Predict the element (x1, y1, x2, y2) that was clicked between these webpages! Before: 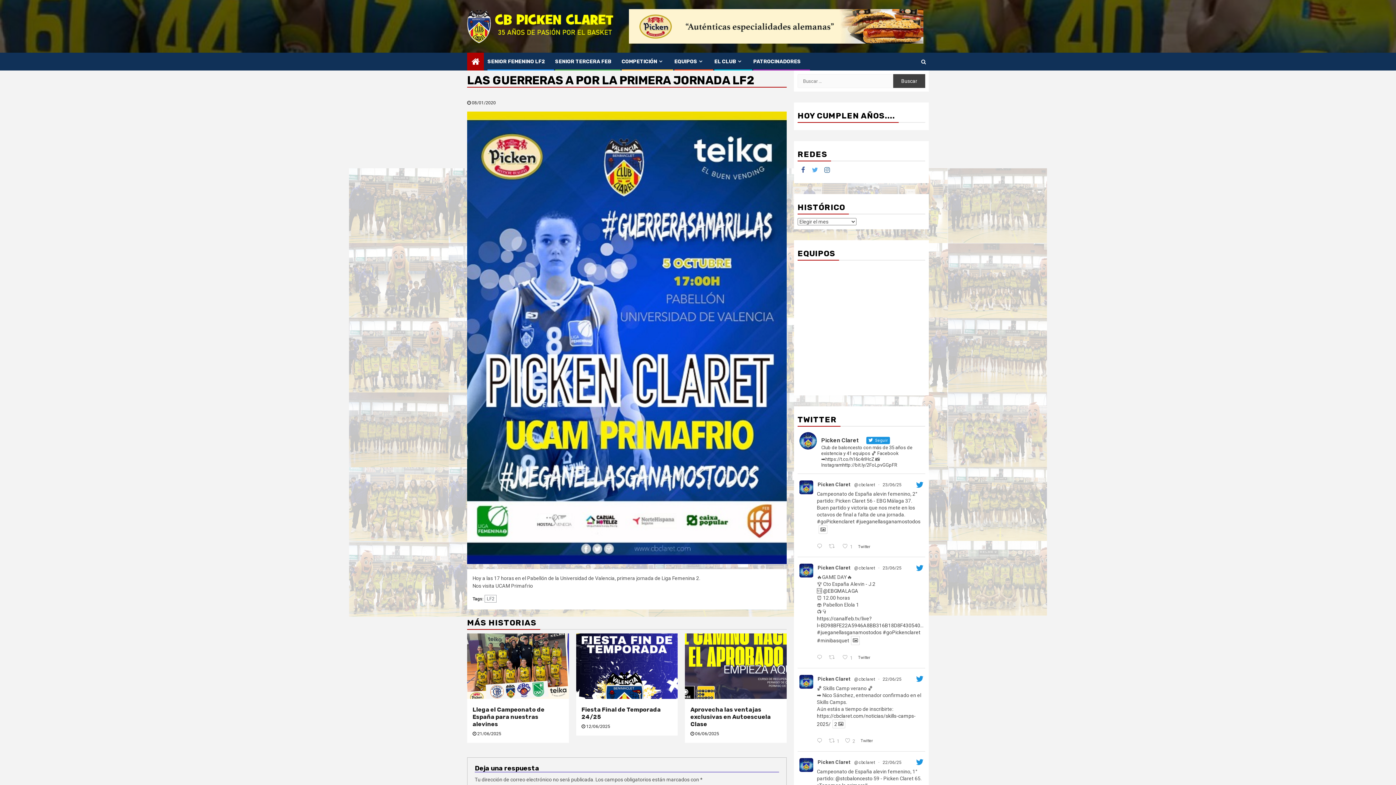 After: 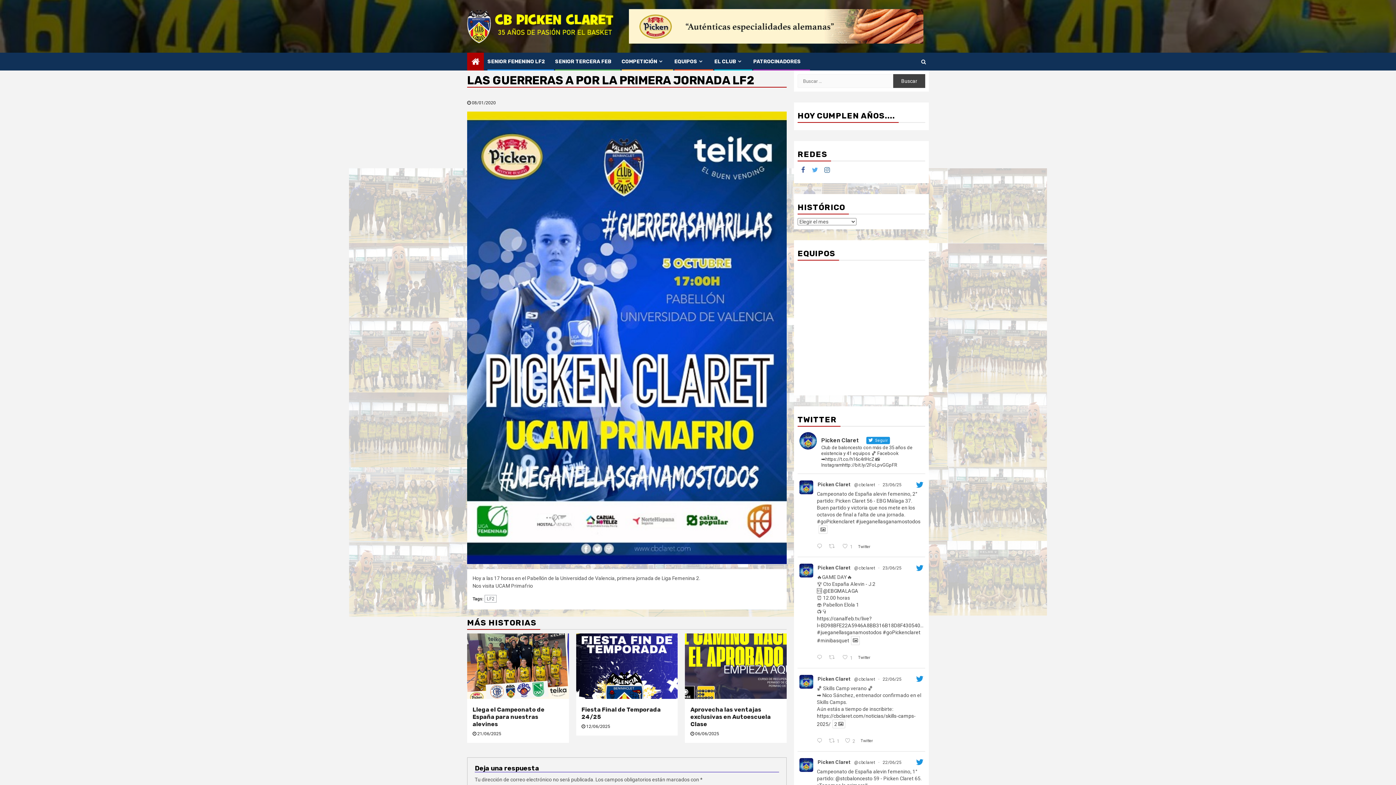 Action: label: Picken Claret bbox: (817, 758, 850, 766)